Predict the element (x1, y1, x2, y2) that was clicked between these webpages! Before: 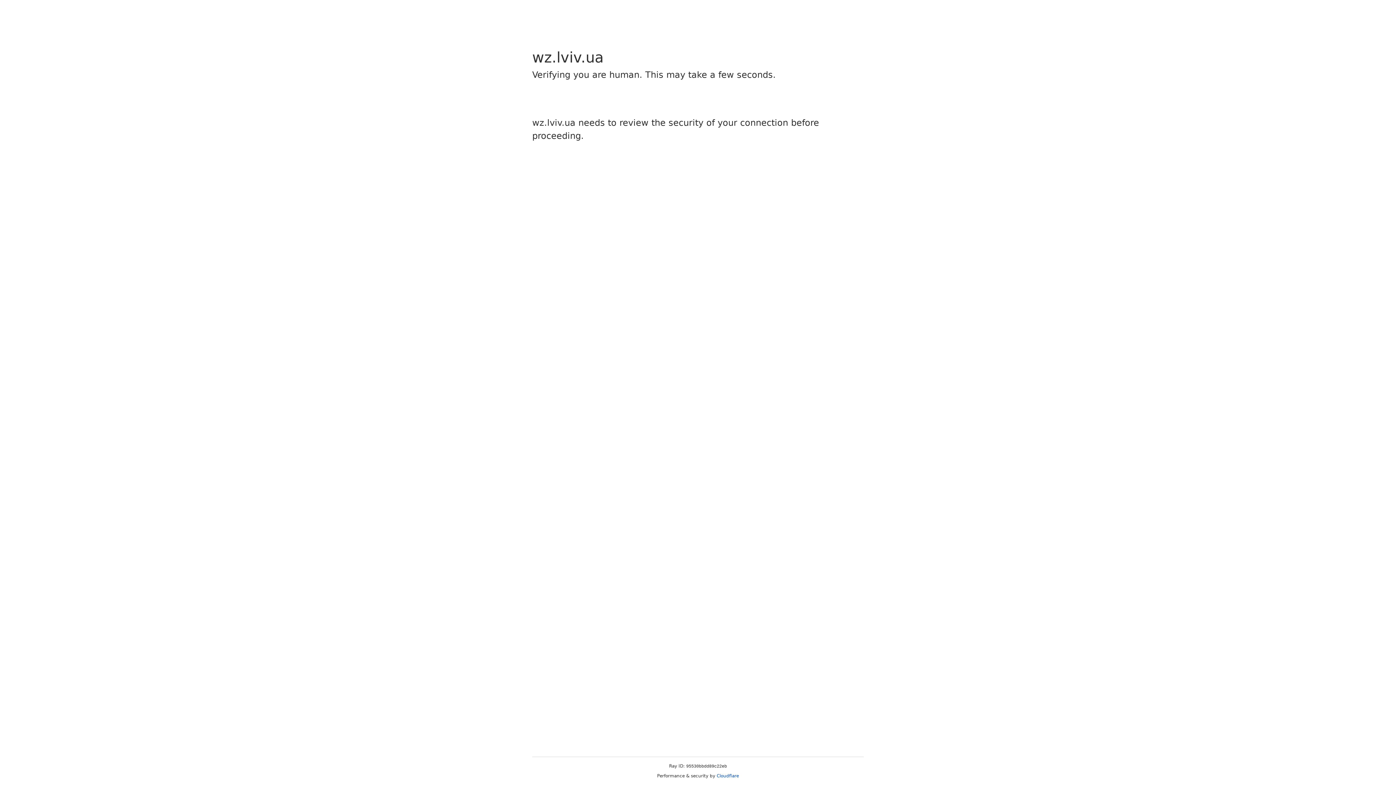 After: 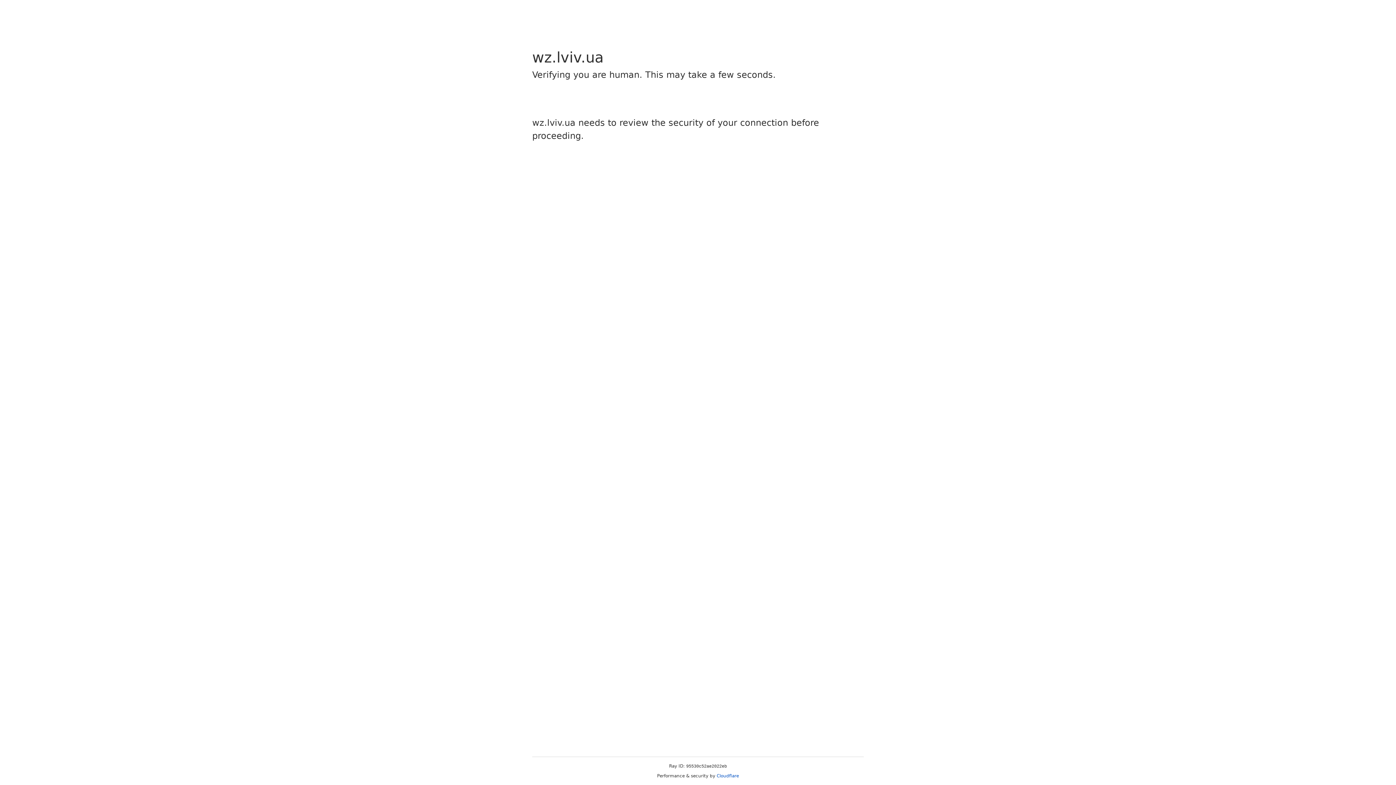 Action: label: Cloudflare bbox: (716, 773, 739, 778)